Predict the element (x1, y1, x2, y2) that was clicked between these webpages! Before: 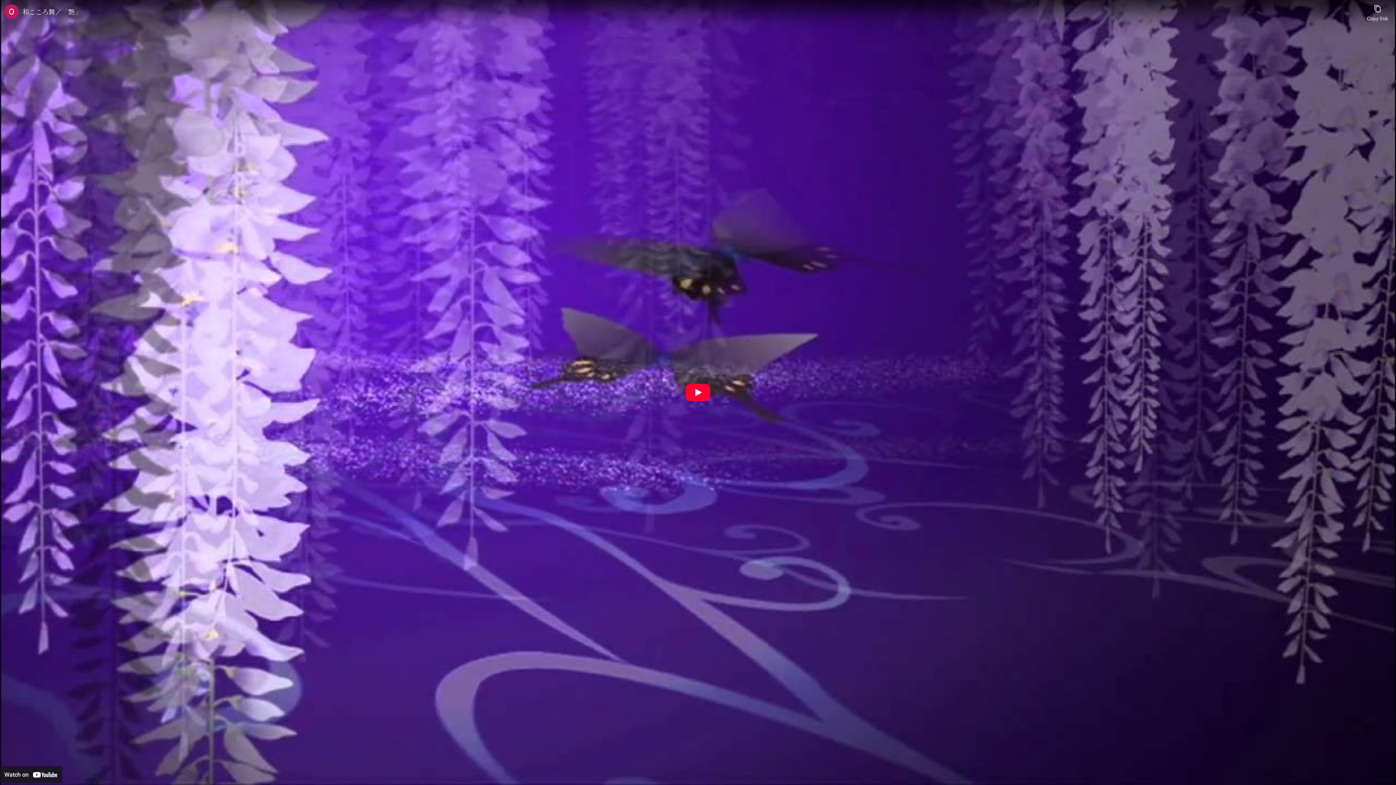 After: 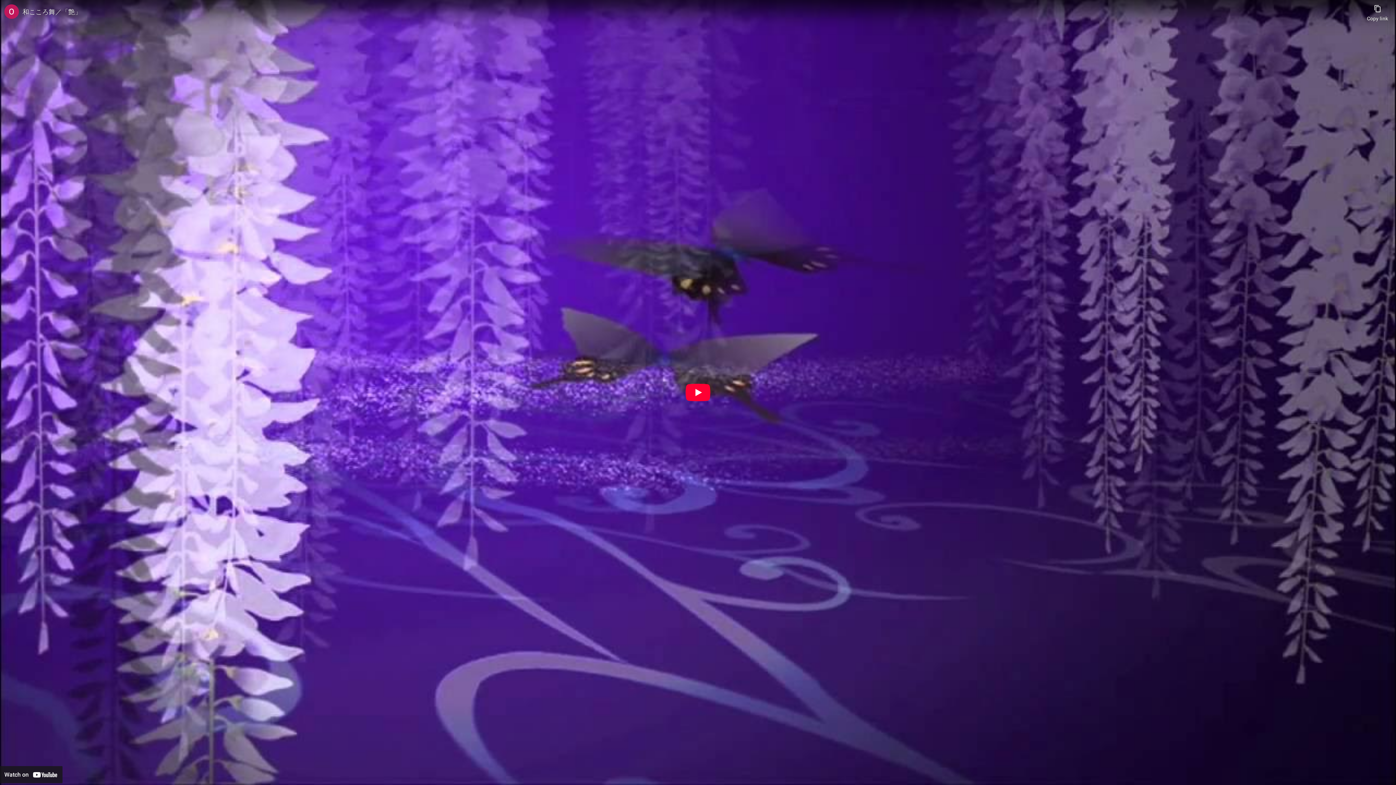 Action: label: Watch on YouTube bbox: (0, 766, 62, 783)